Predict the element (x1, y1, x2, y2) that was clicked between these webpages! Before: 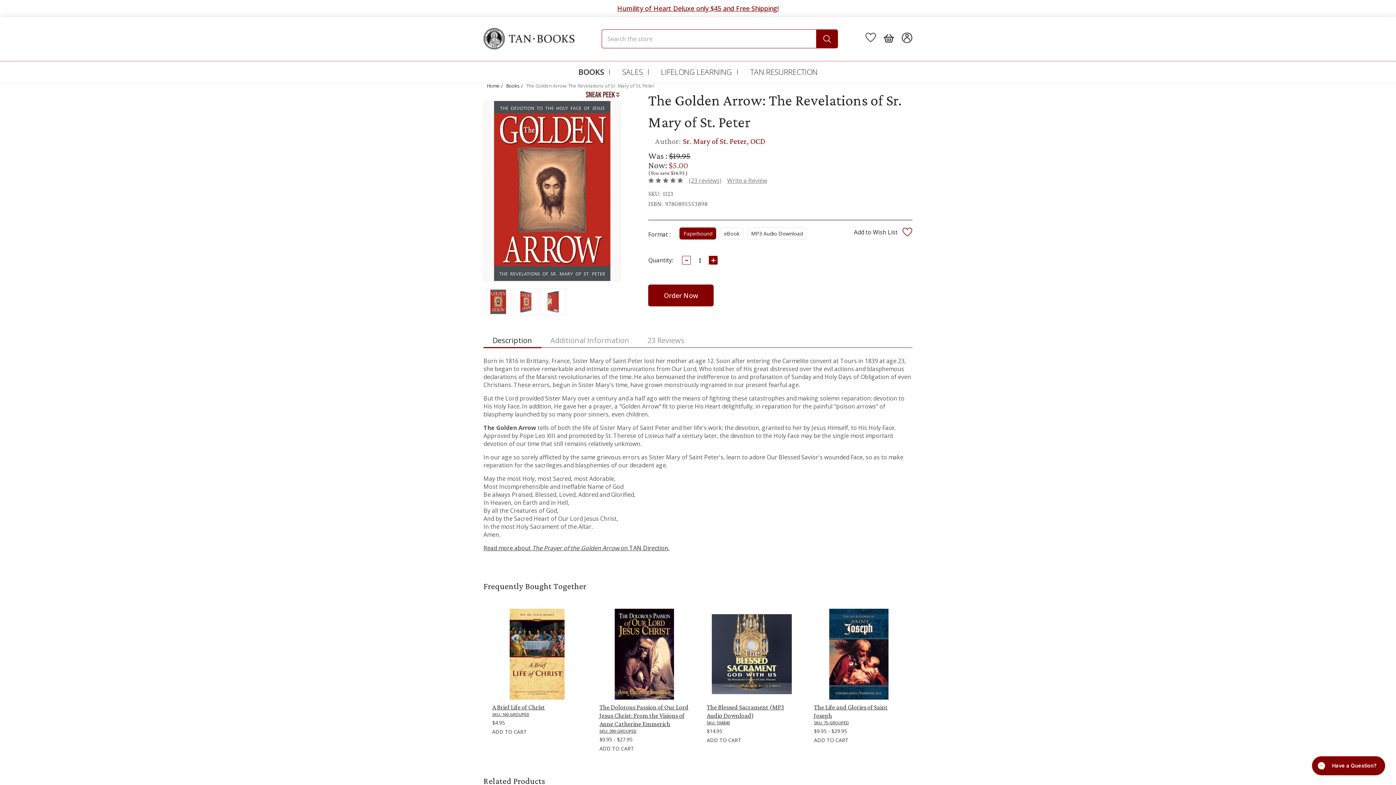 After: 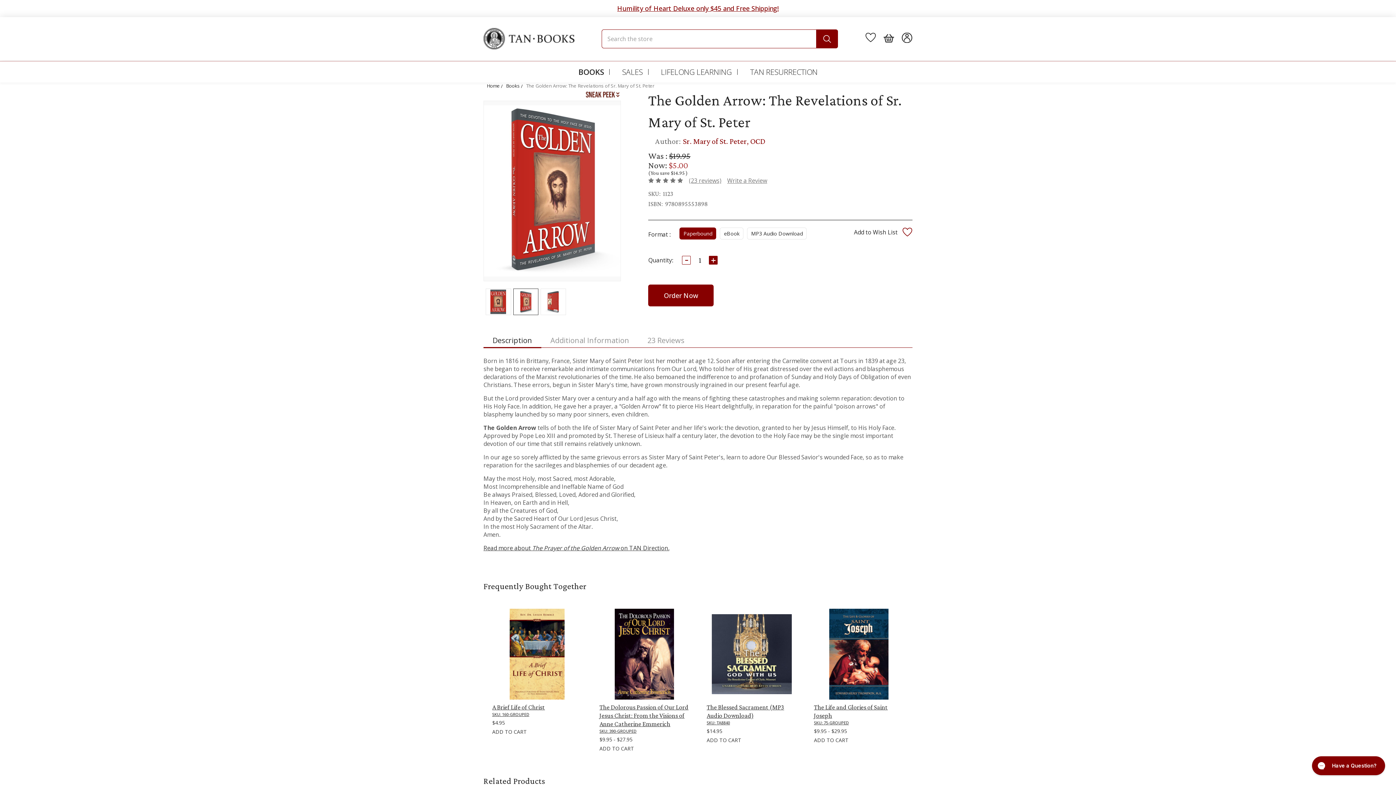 Action: bbox: (513, 288, 538, 315)